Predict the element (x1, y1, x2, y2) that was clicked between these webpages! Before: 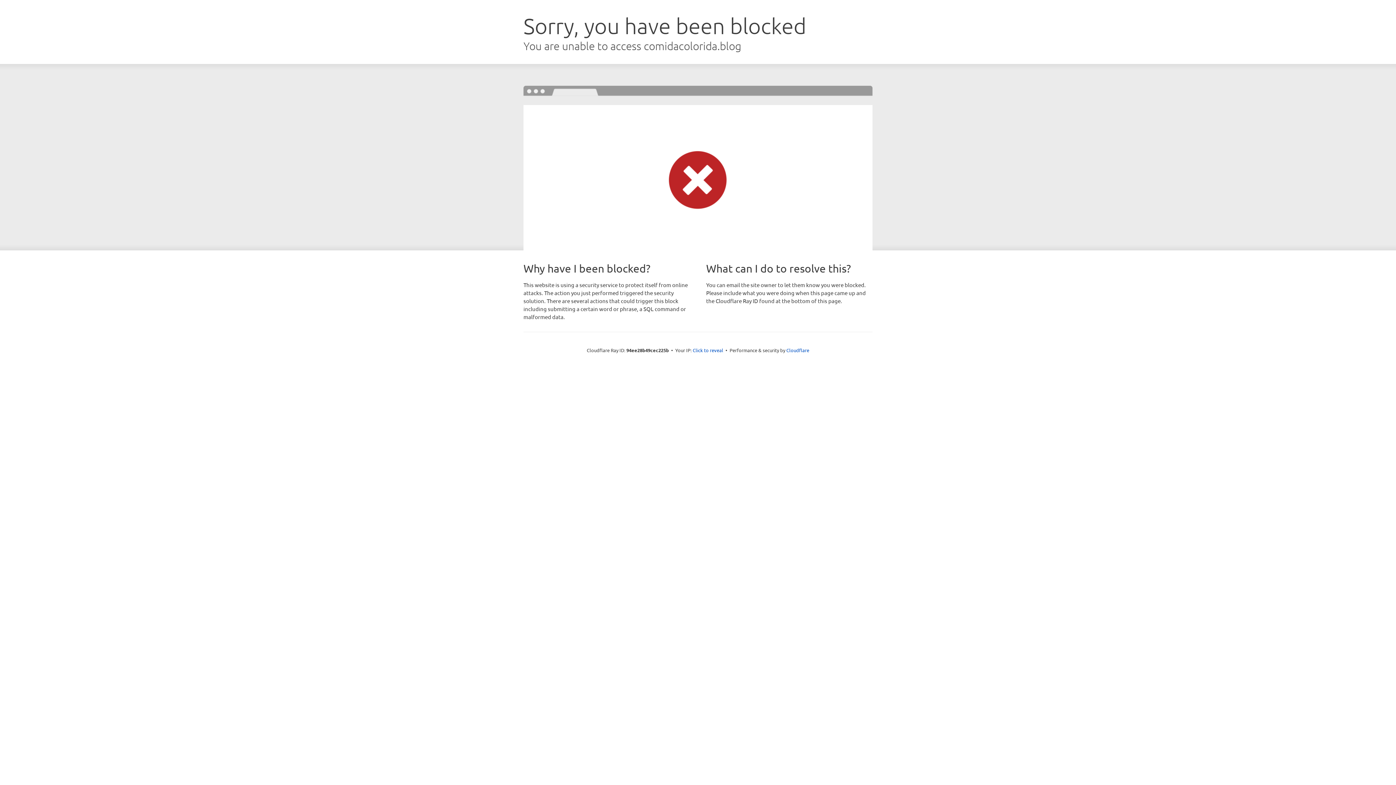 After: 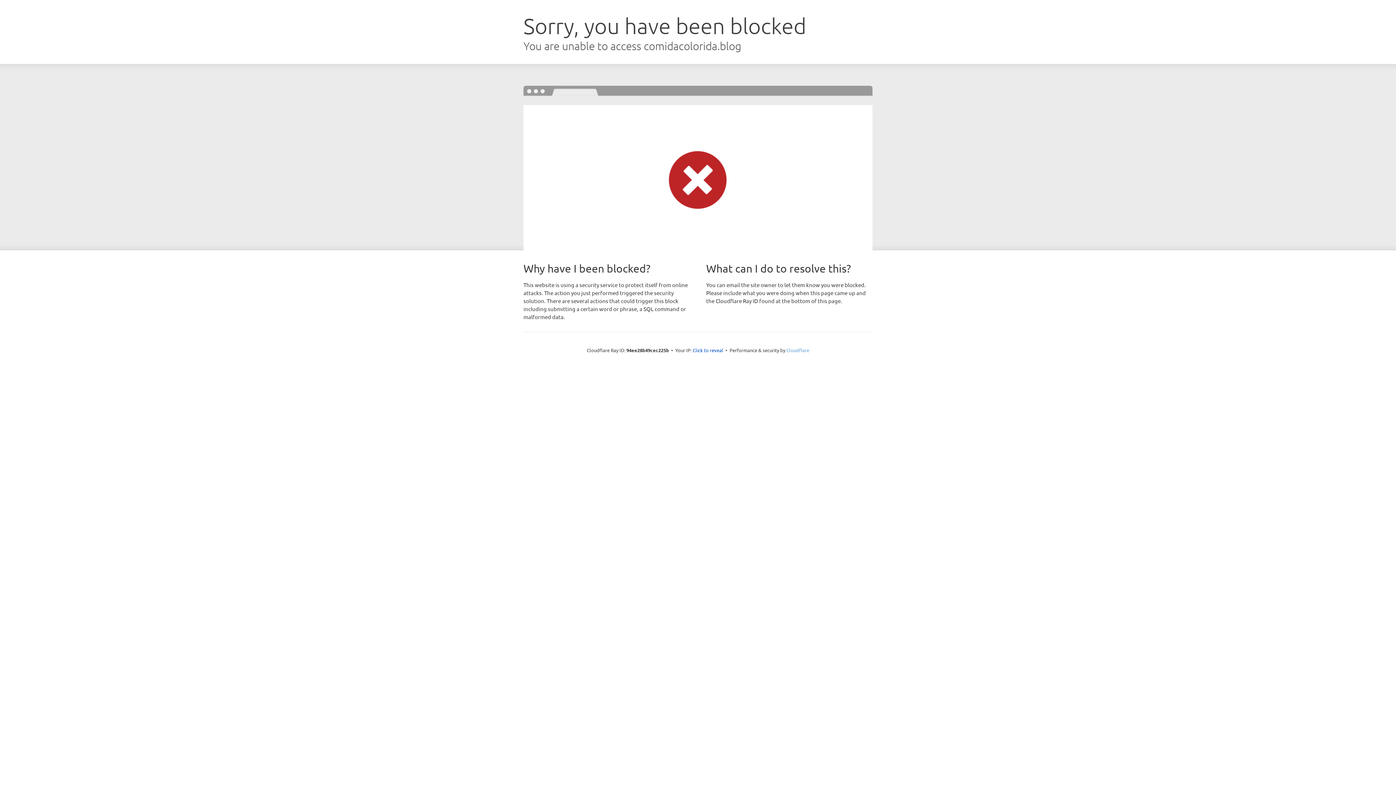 Action: label: Cloudflare bbox: (786, 347, 809, 353)